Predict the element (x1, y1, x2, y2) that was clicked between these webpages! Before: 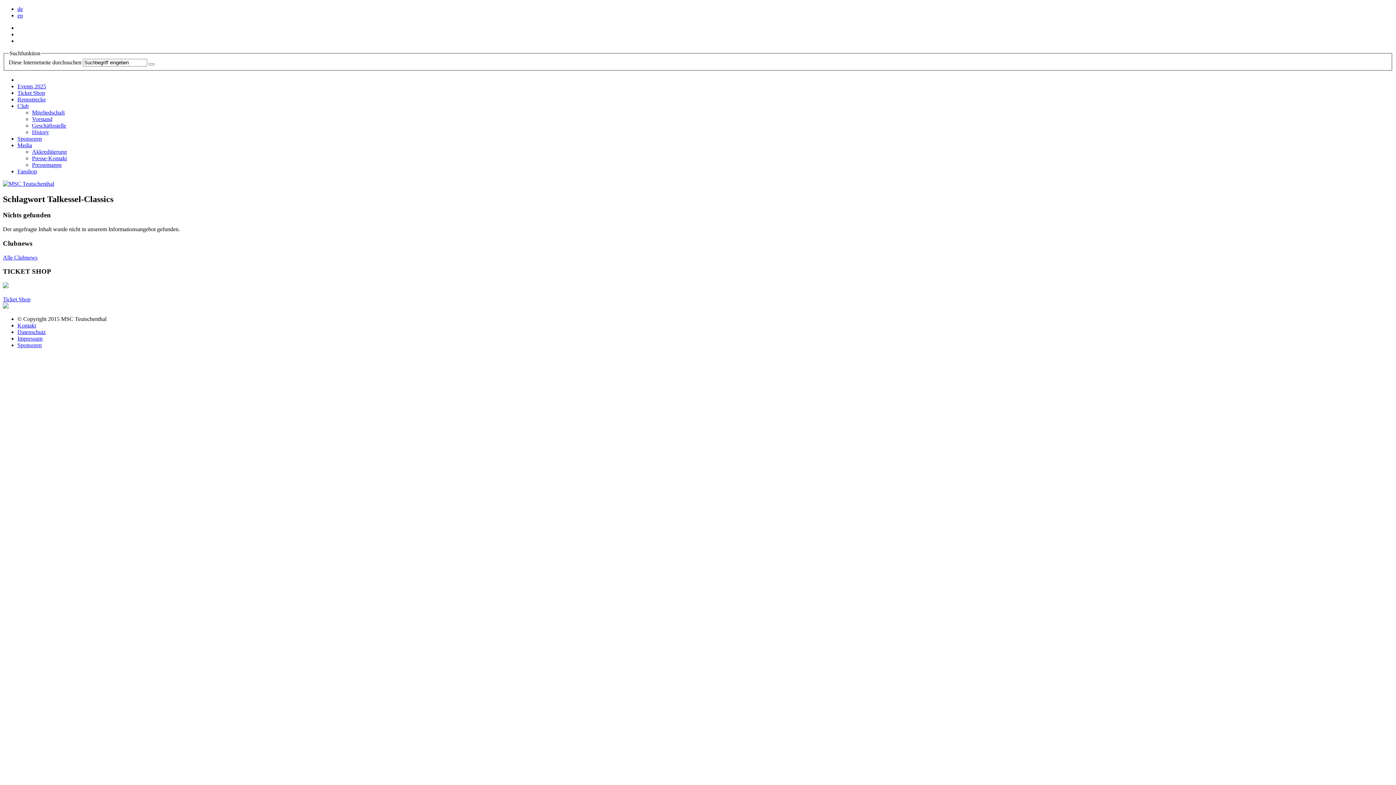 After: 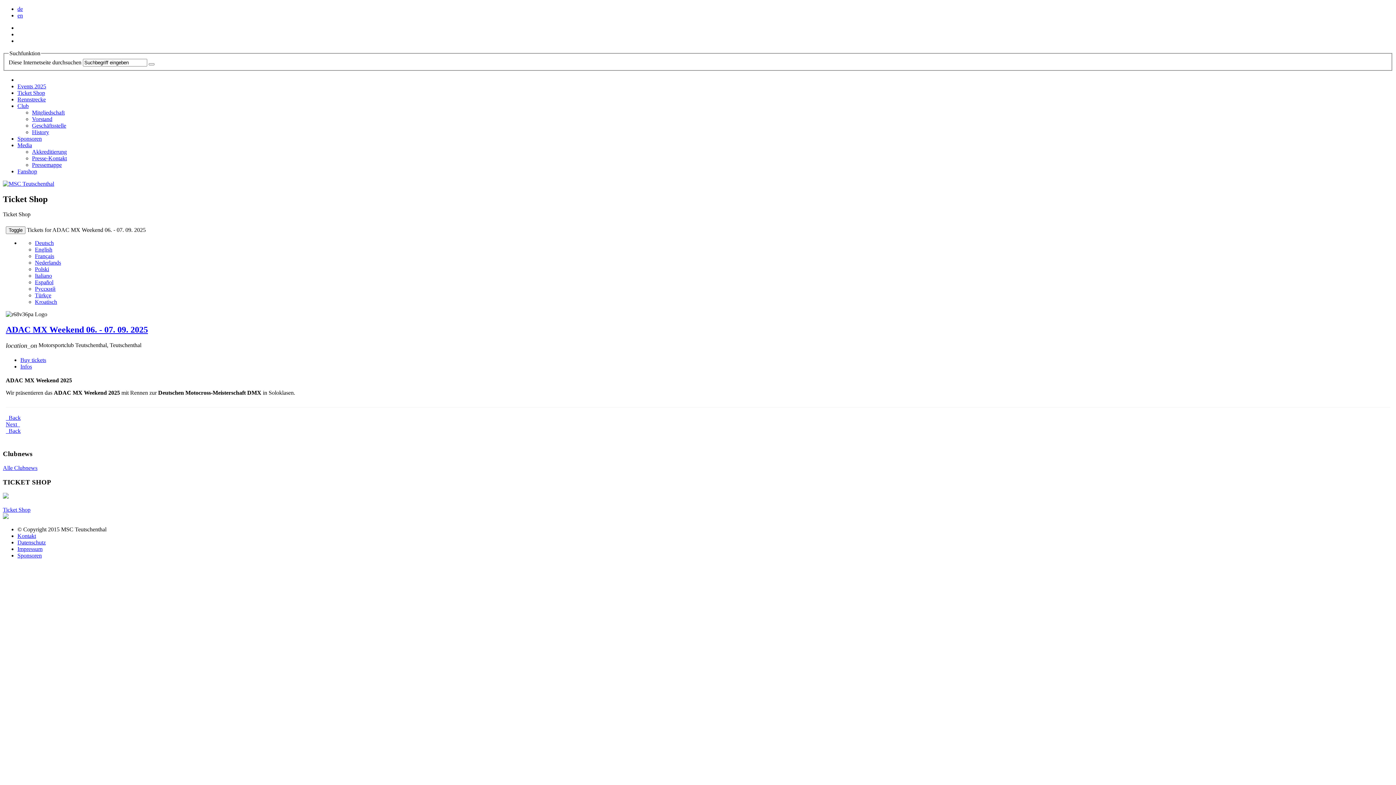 Action: bbox: (2, 283, 8, 289)